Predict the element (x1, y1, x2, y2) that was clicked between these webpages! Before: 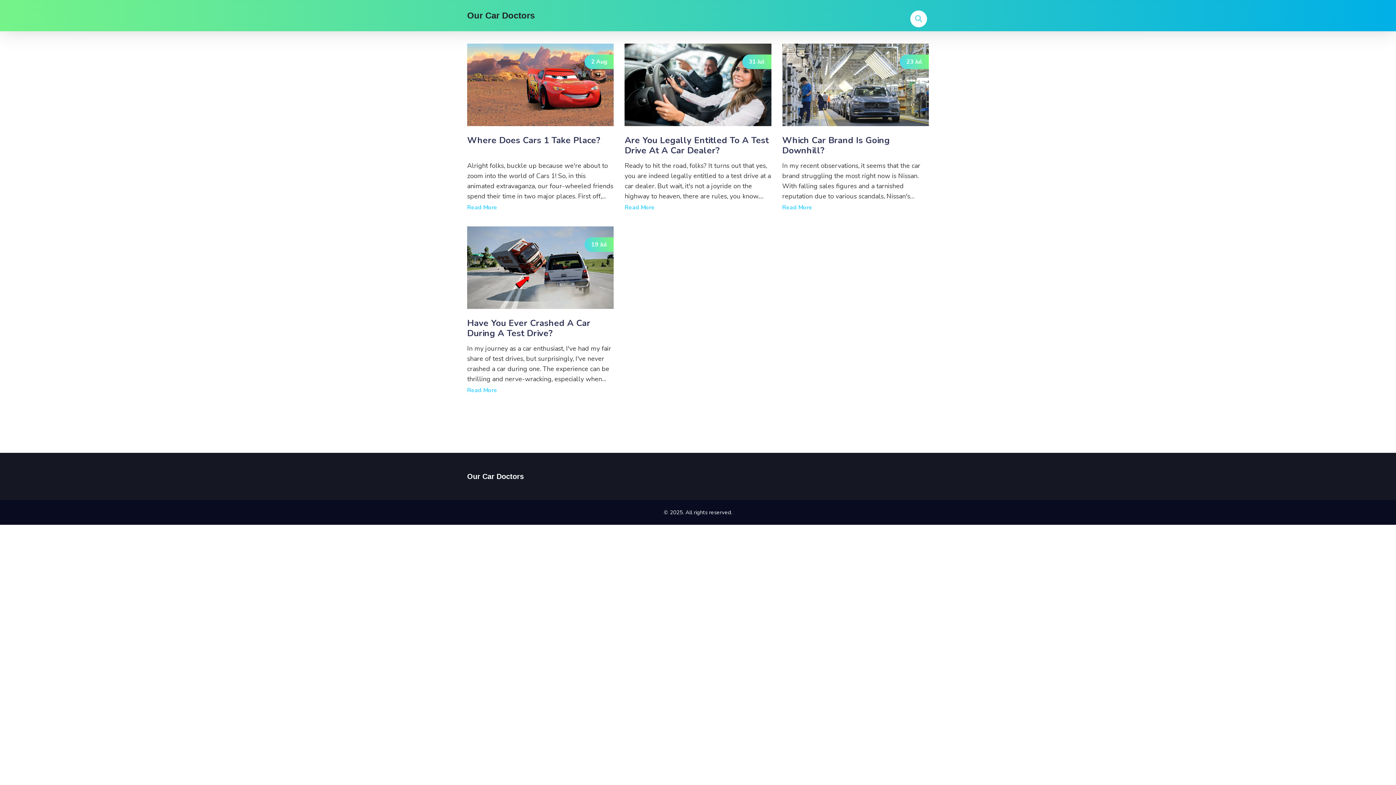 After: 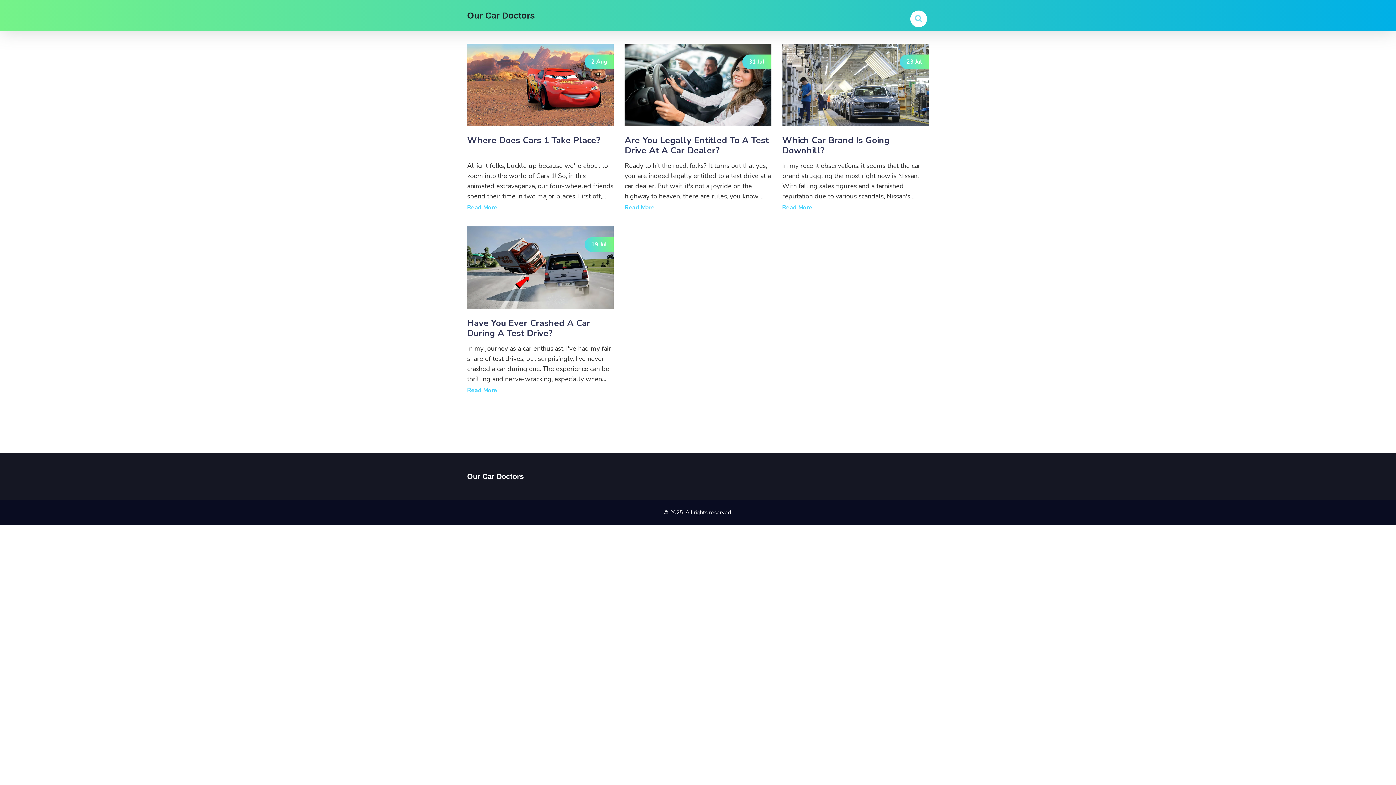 Action: bbox: (467, 472, 524, 480) label: Our Car Doctors